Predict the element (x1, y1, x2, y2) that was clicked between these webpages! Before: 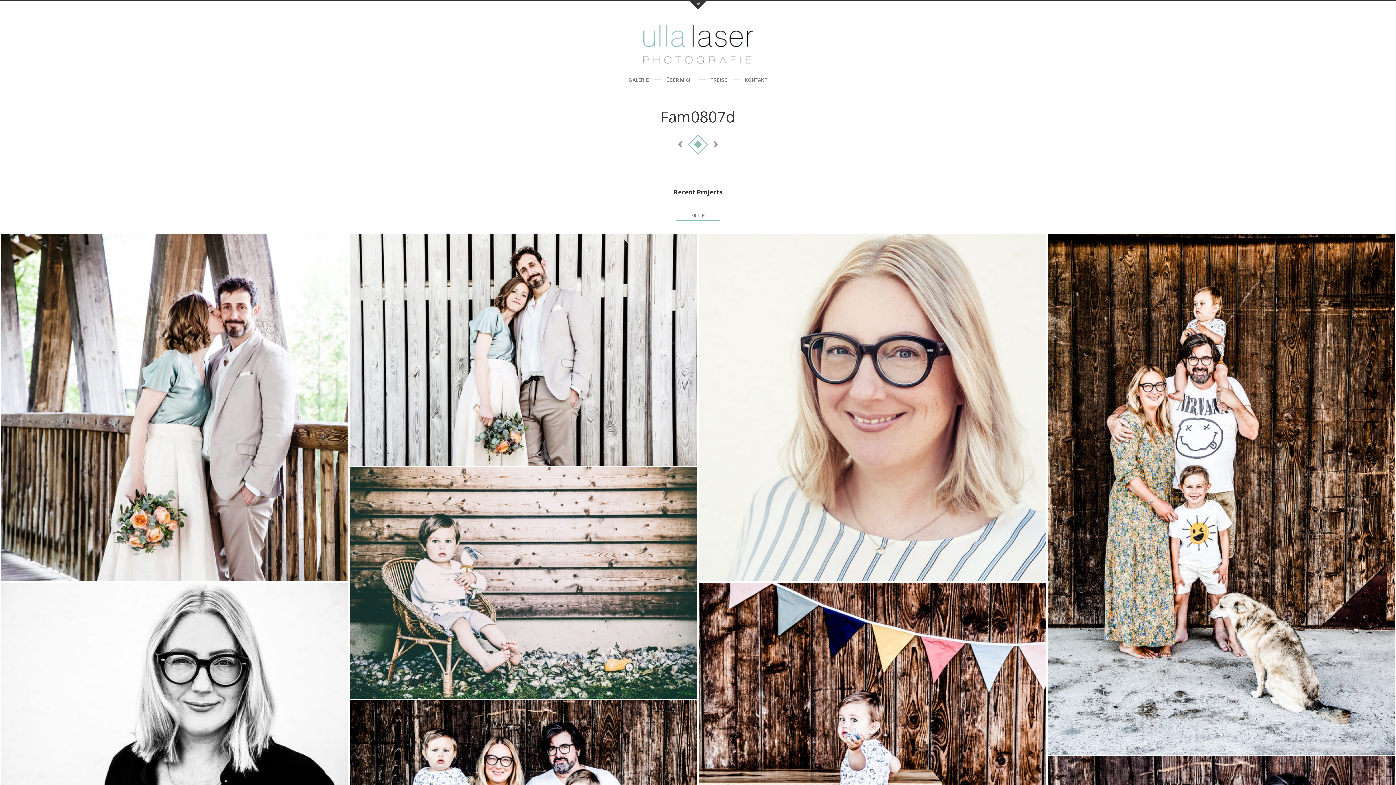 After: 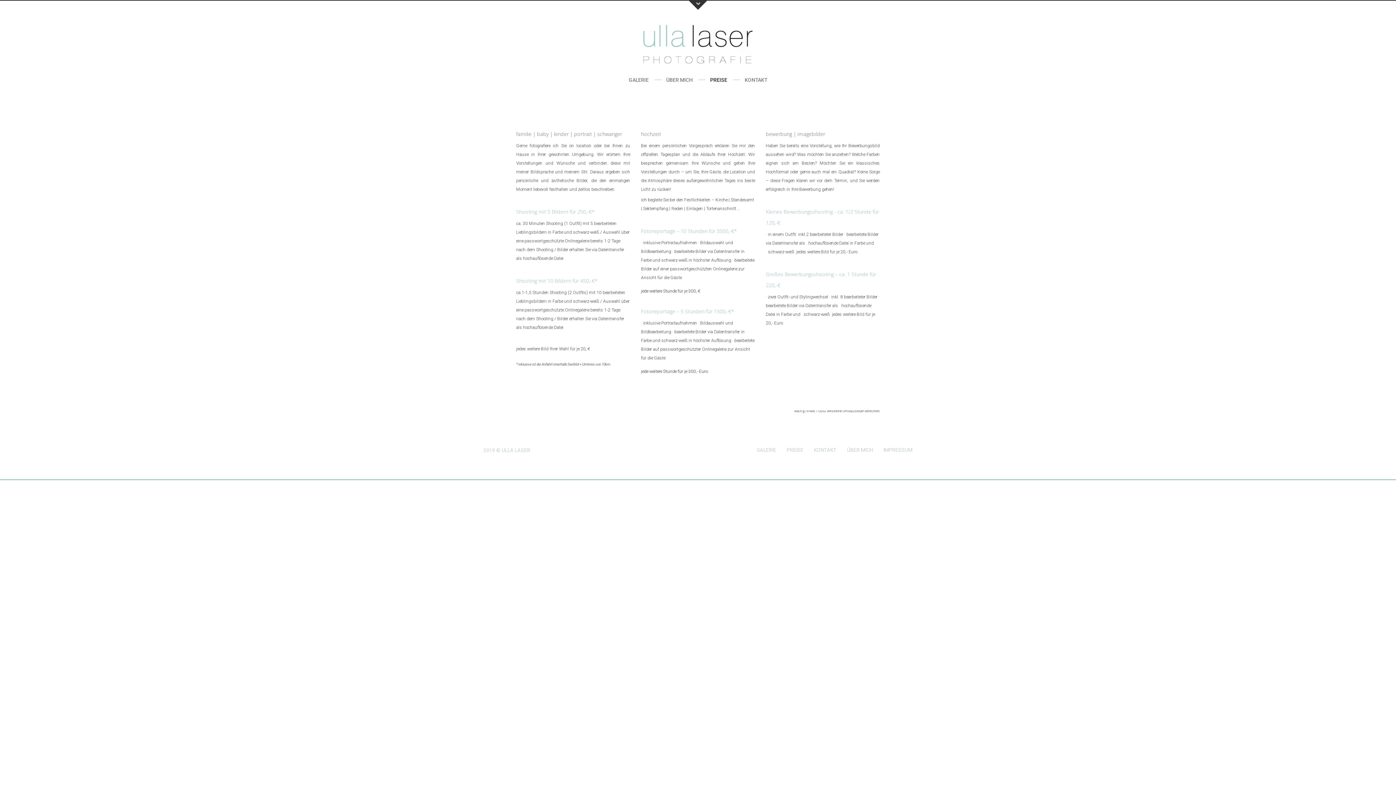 Action: bbox: (710, 73, 727, 86) label: PREISE